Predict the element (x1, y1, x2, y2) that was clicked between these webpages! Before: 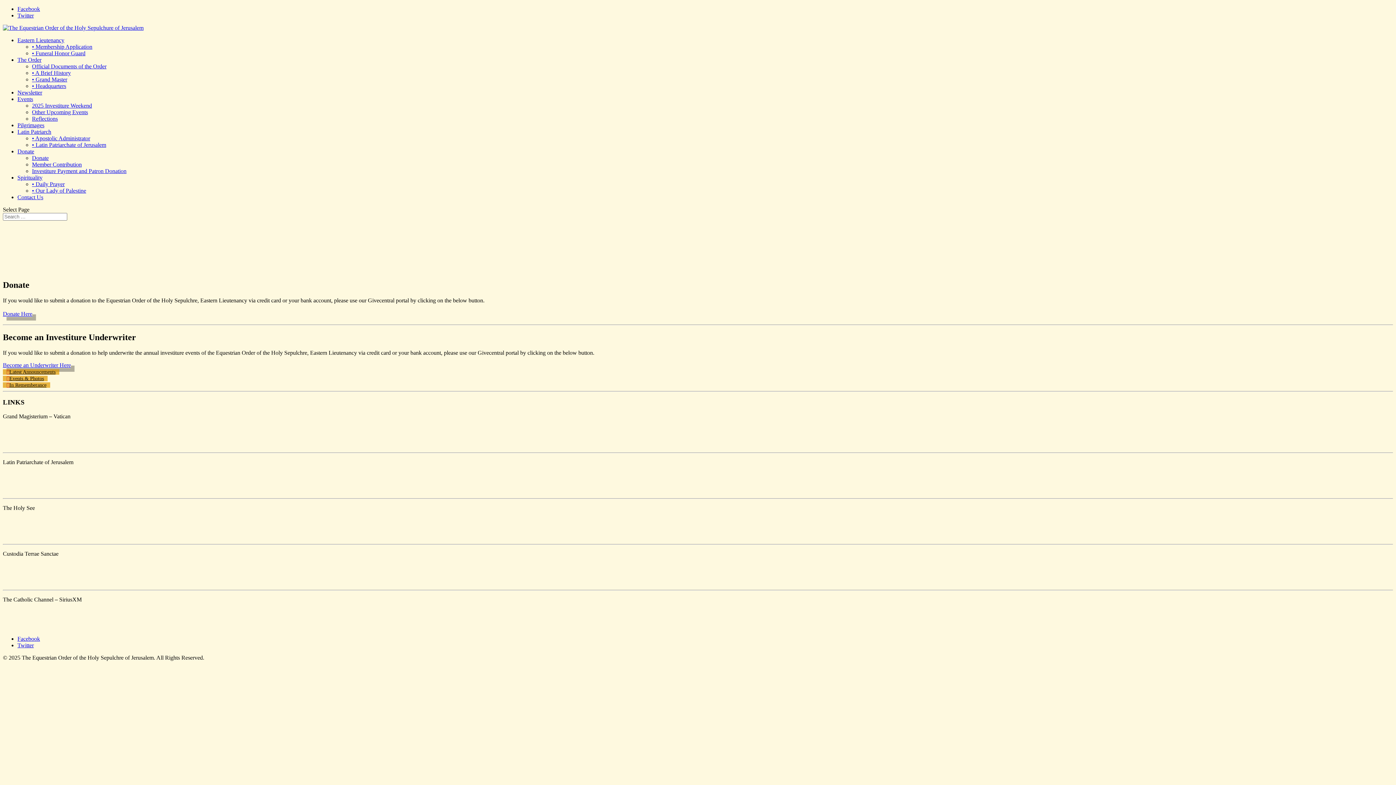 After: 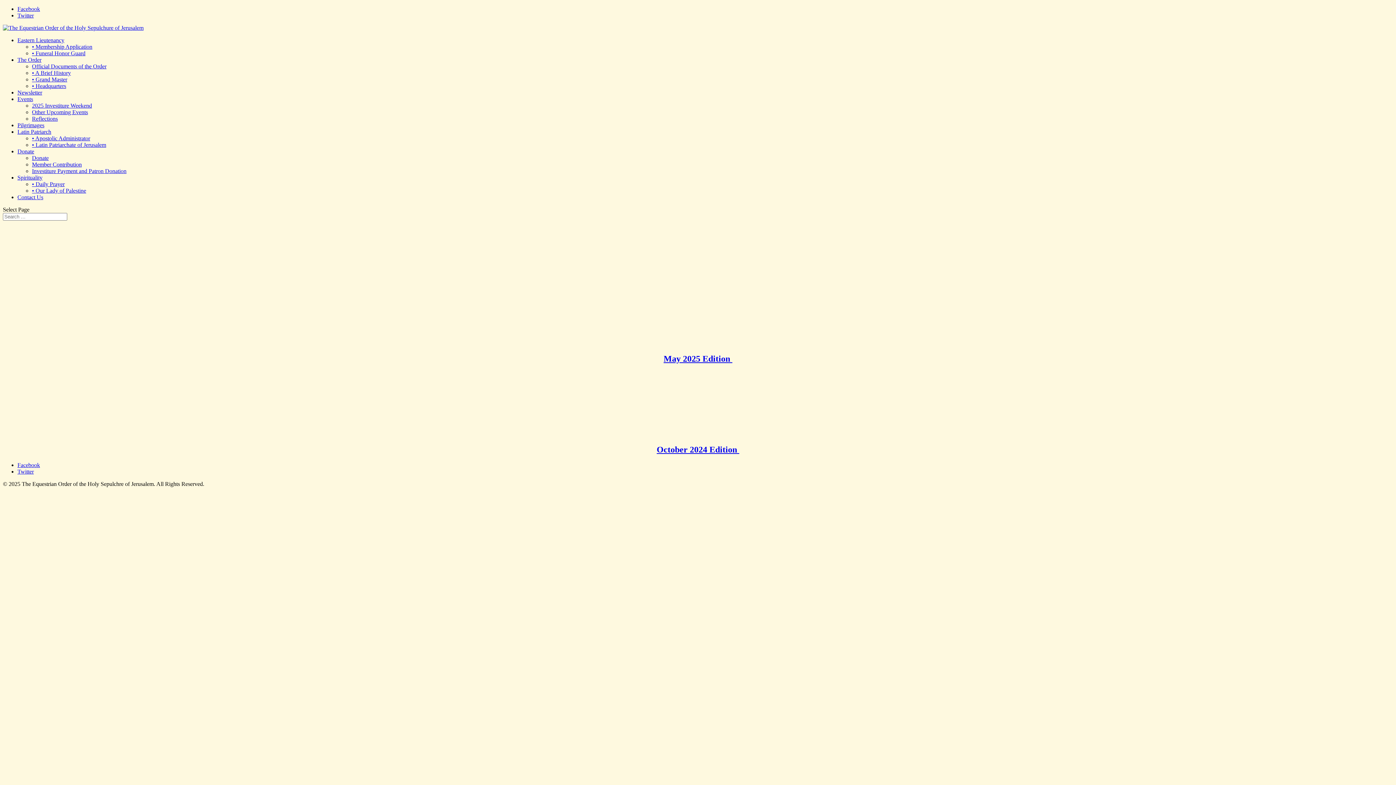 Action: bbox: (17, 89, 42, 95) label: Newsletter